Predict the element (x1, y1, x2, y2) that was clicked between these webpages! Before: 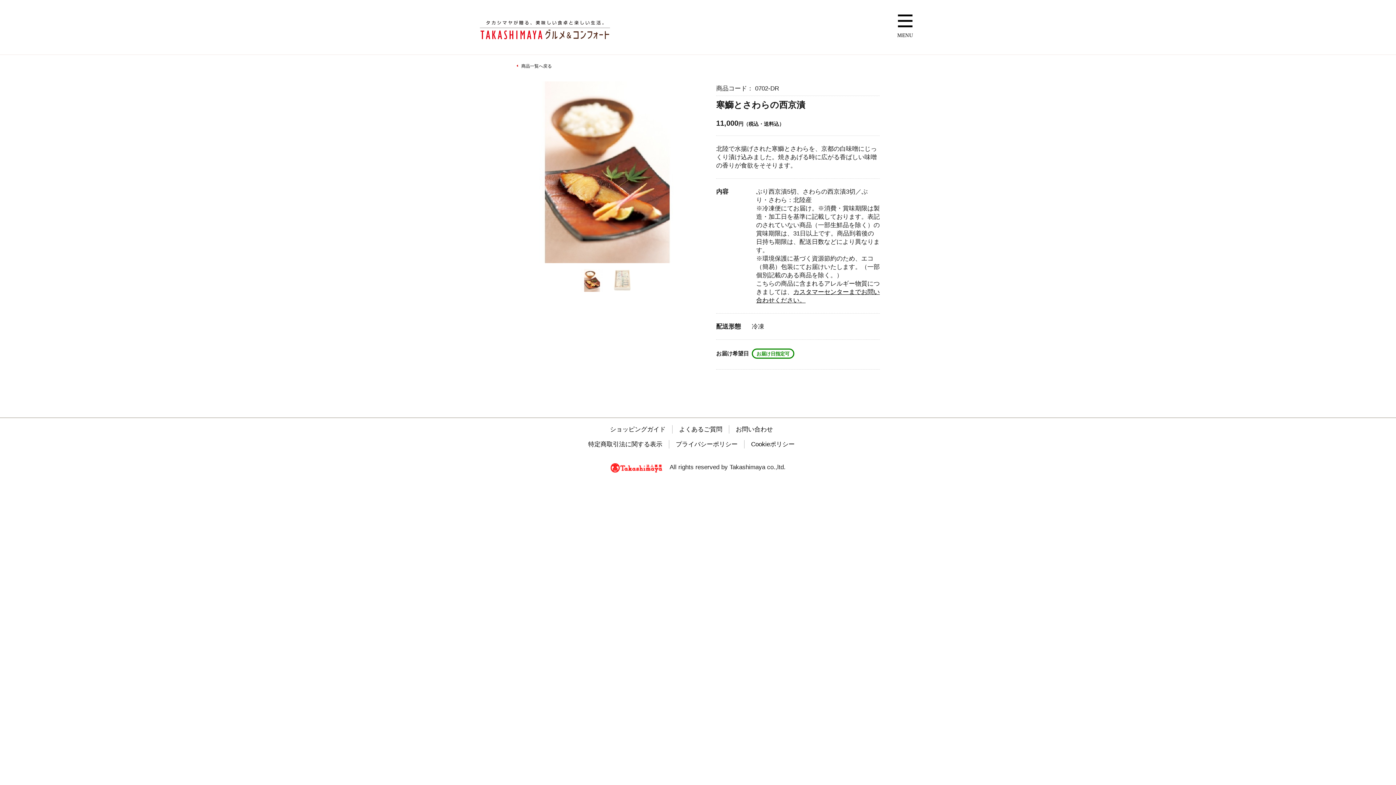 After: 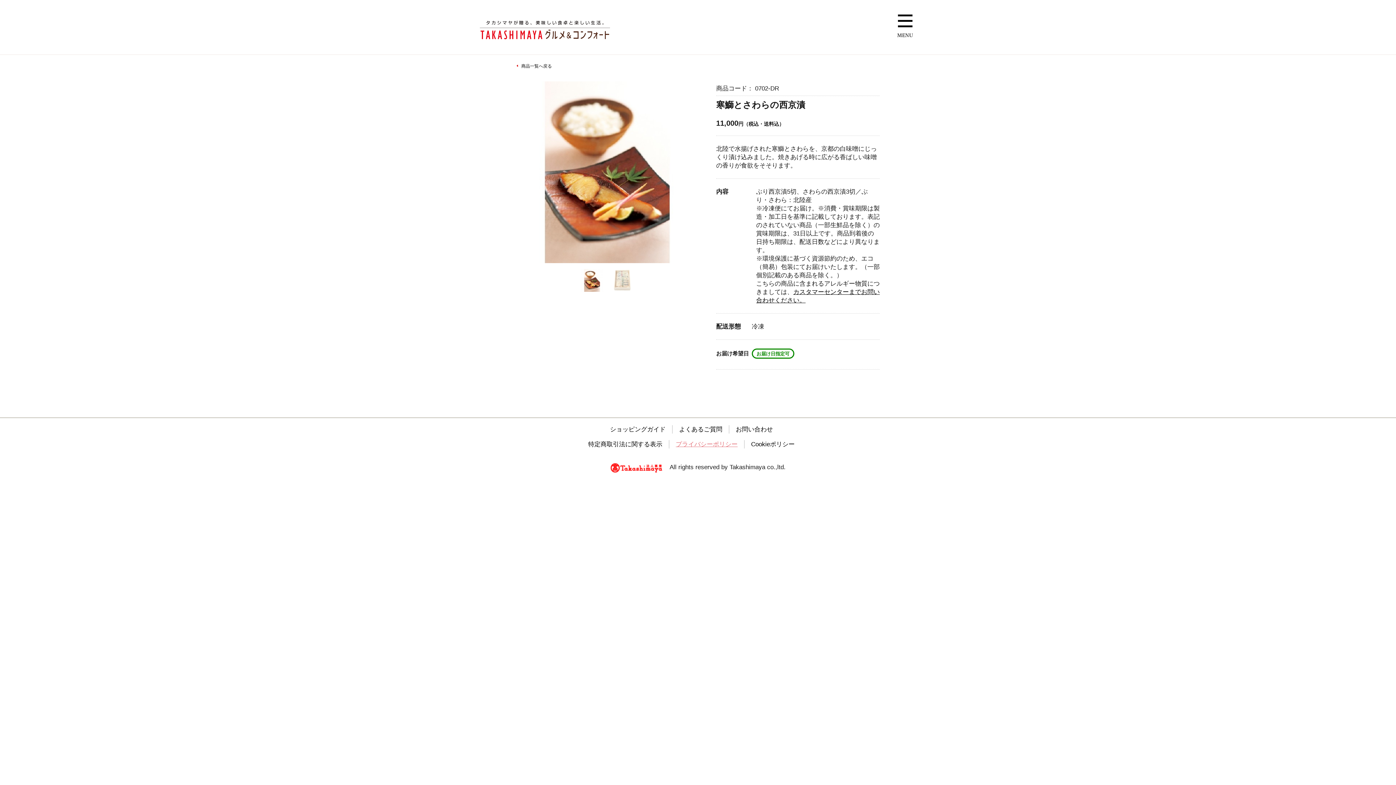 Action: bbox: (676, 441, 737, 448) label: プライバシーポリシー